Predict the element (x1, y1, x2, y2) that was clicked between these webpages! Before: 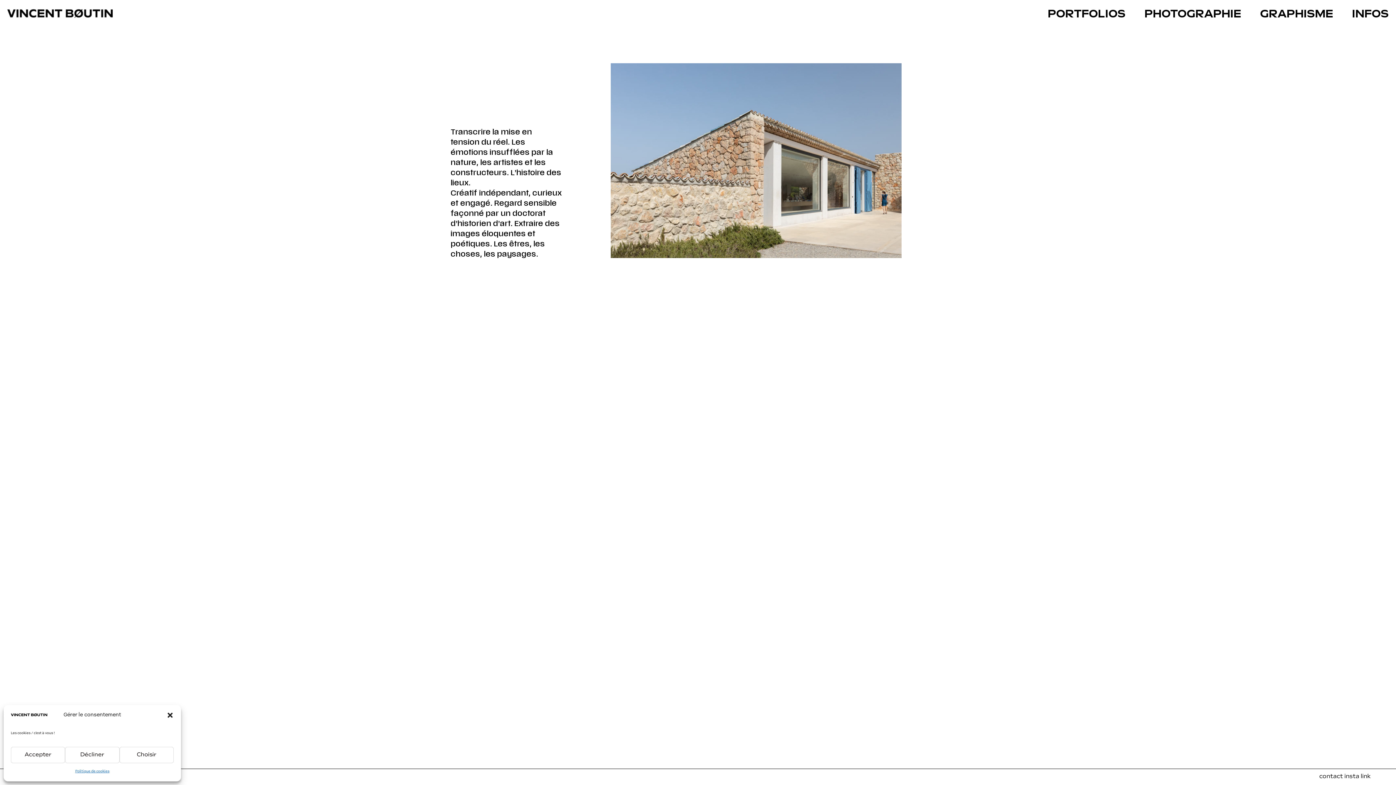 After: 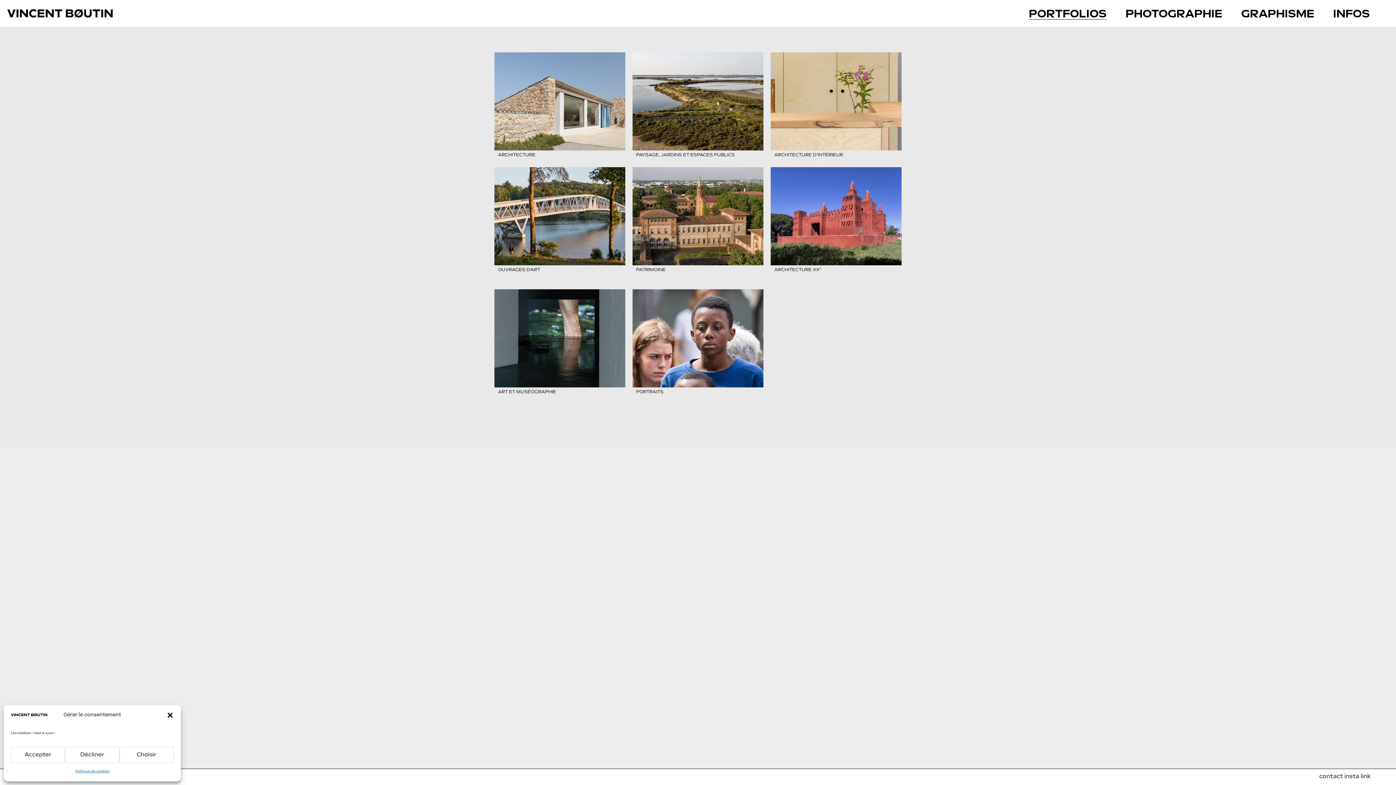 Action: label: PORTFOLIOS bbox: (1048, 0, 1125, 26)